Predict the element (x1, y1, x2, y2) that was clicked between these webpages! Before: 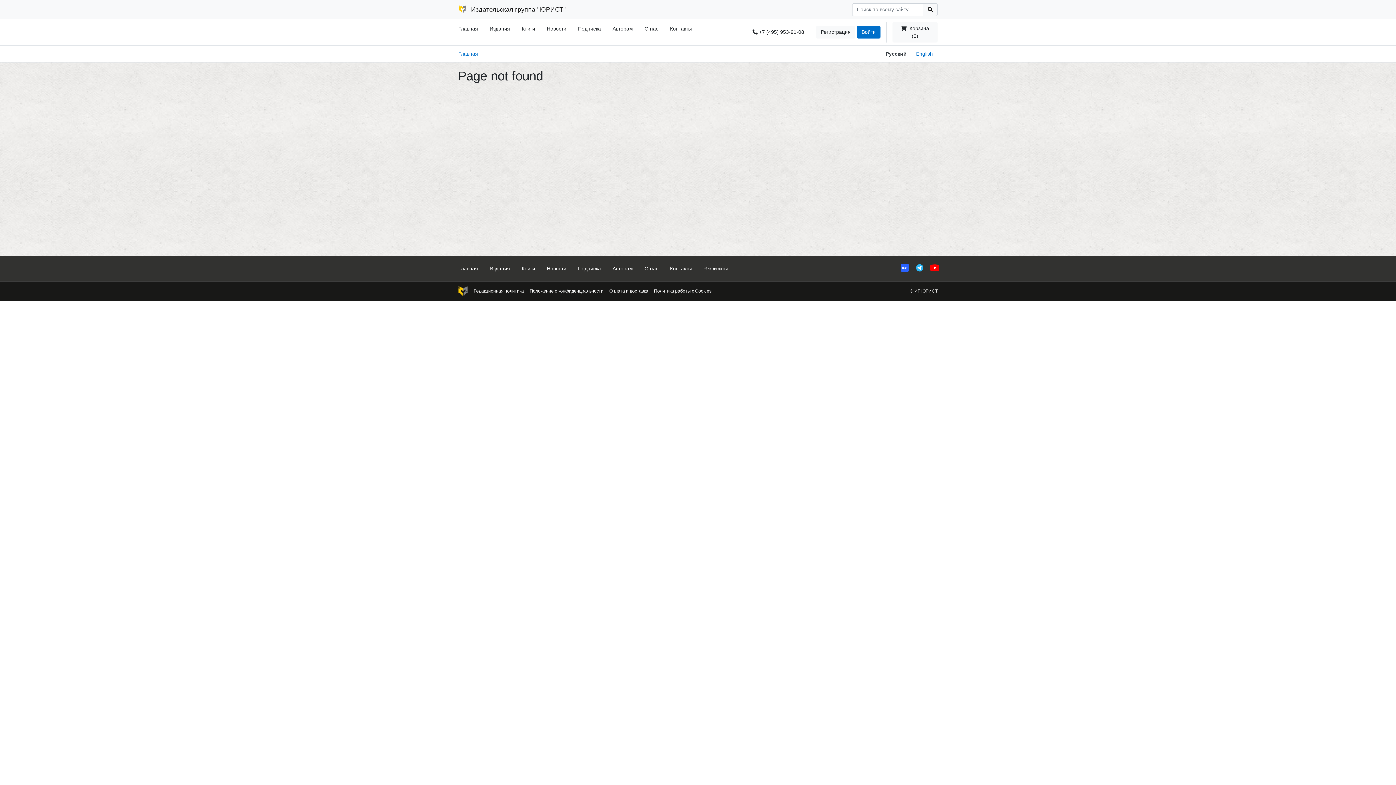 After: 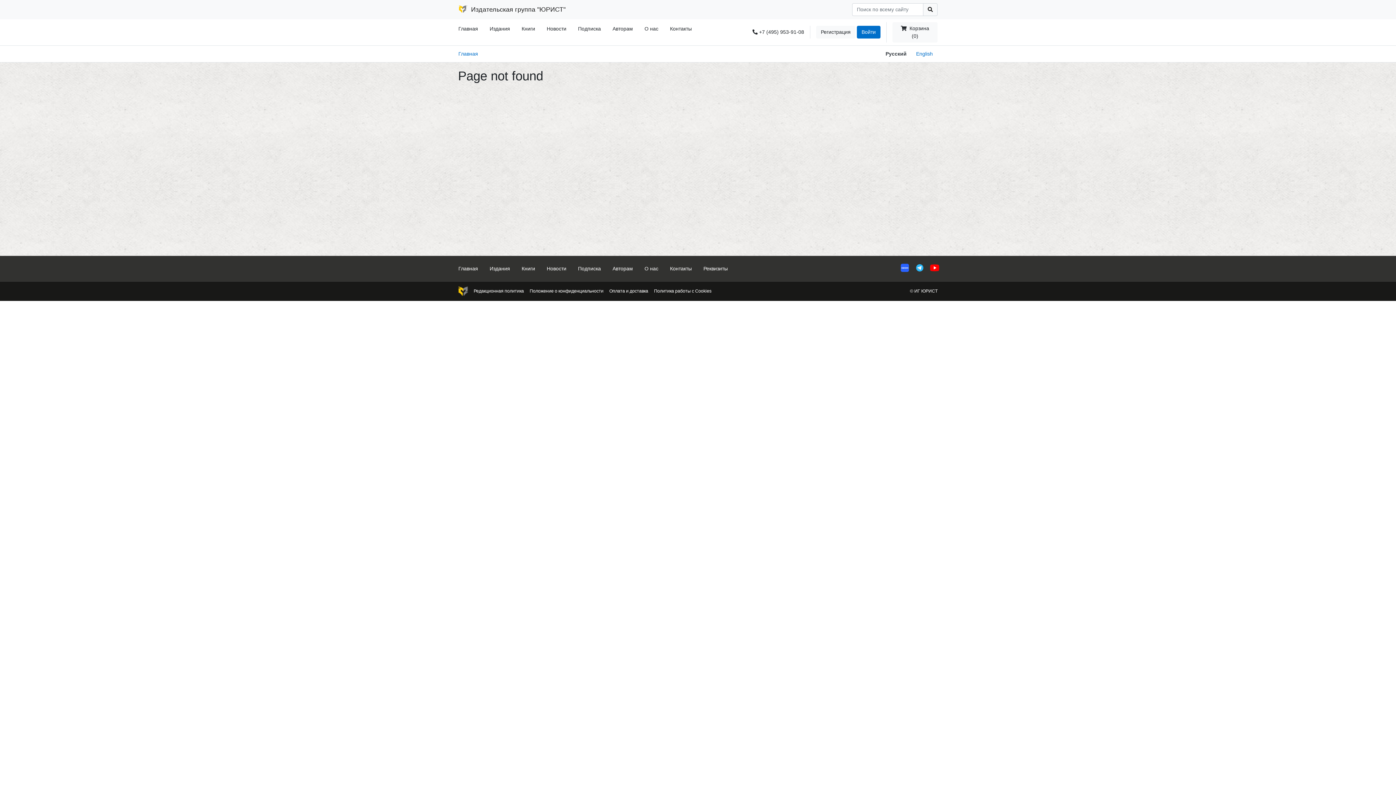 Action: bbox: (927, 262, 943, 275)